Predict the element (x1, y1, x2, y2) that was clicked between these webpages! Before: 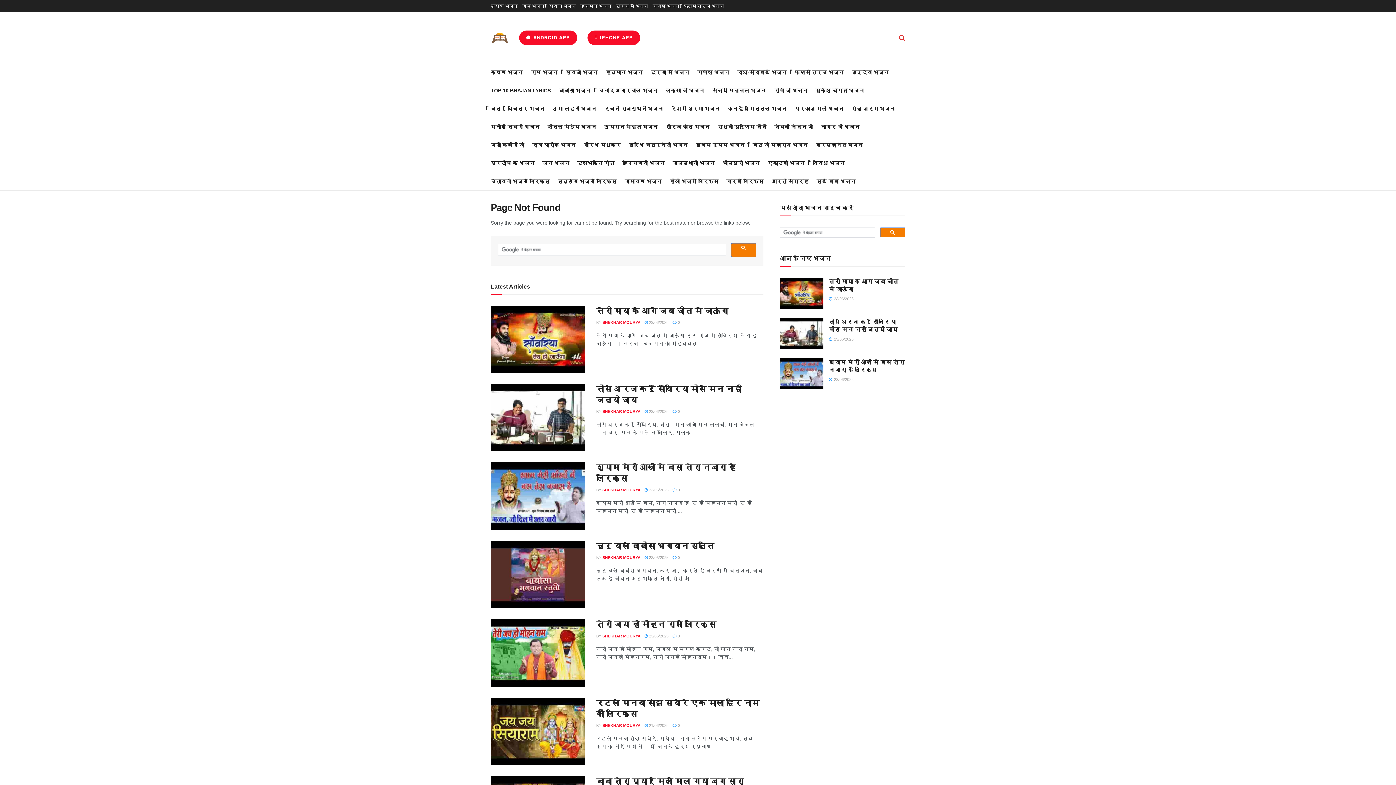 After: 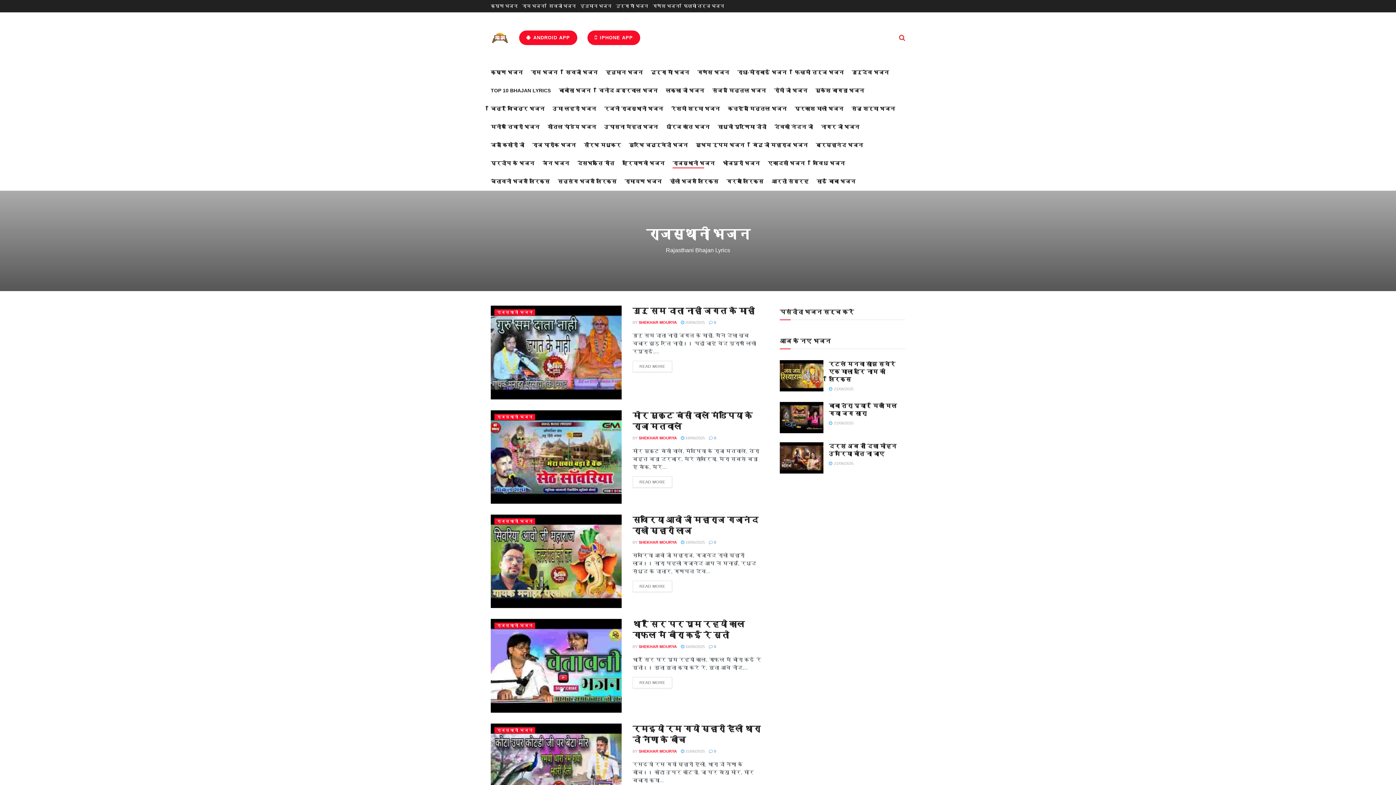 Action: label: राजस्थानी भजन bbox: (672, 158, 714, 168)